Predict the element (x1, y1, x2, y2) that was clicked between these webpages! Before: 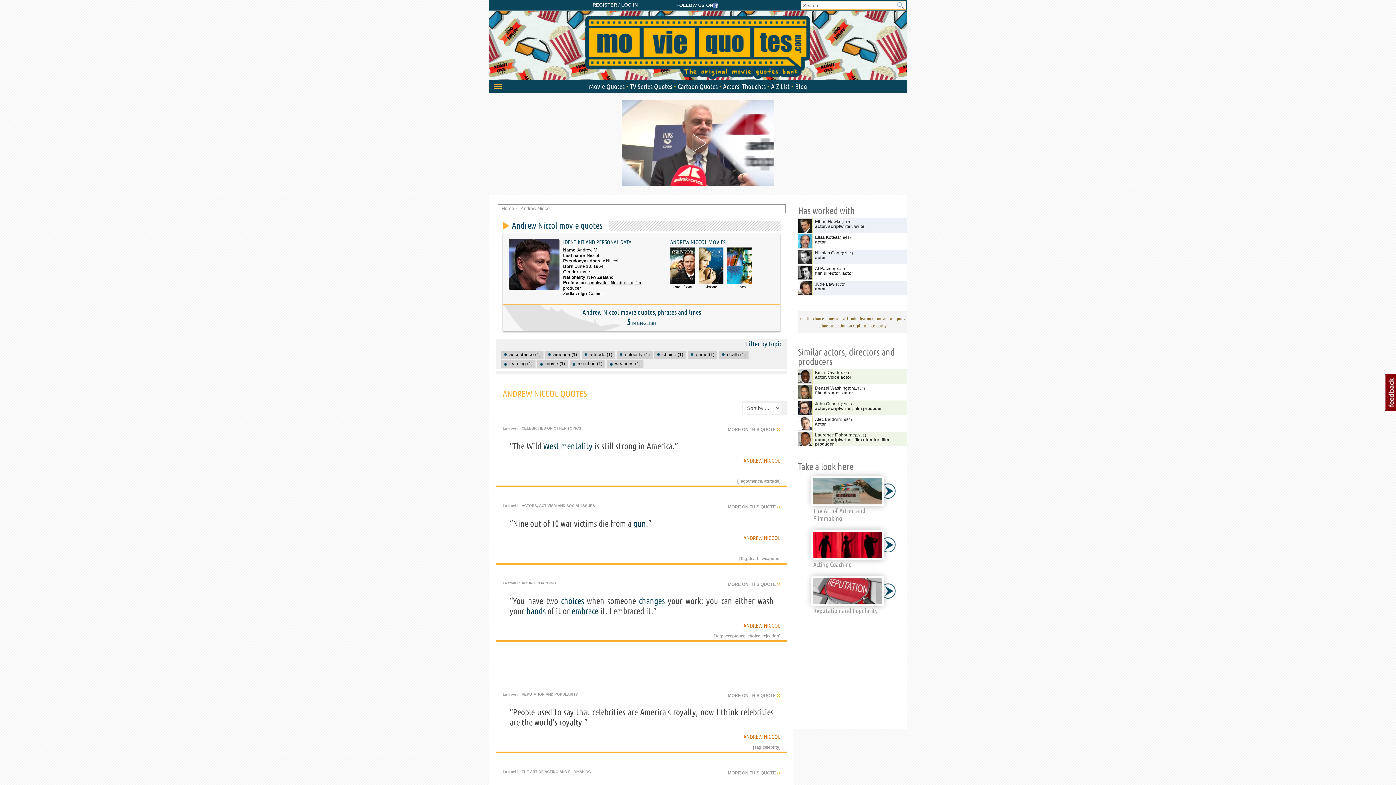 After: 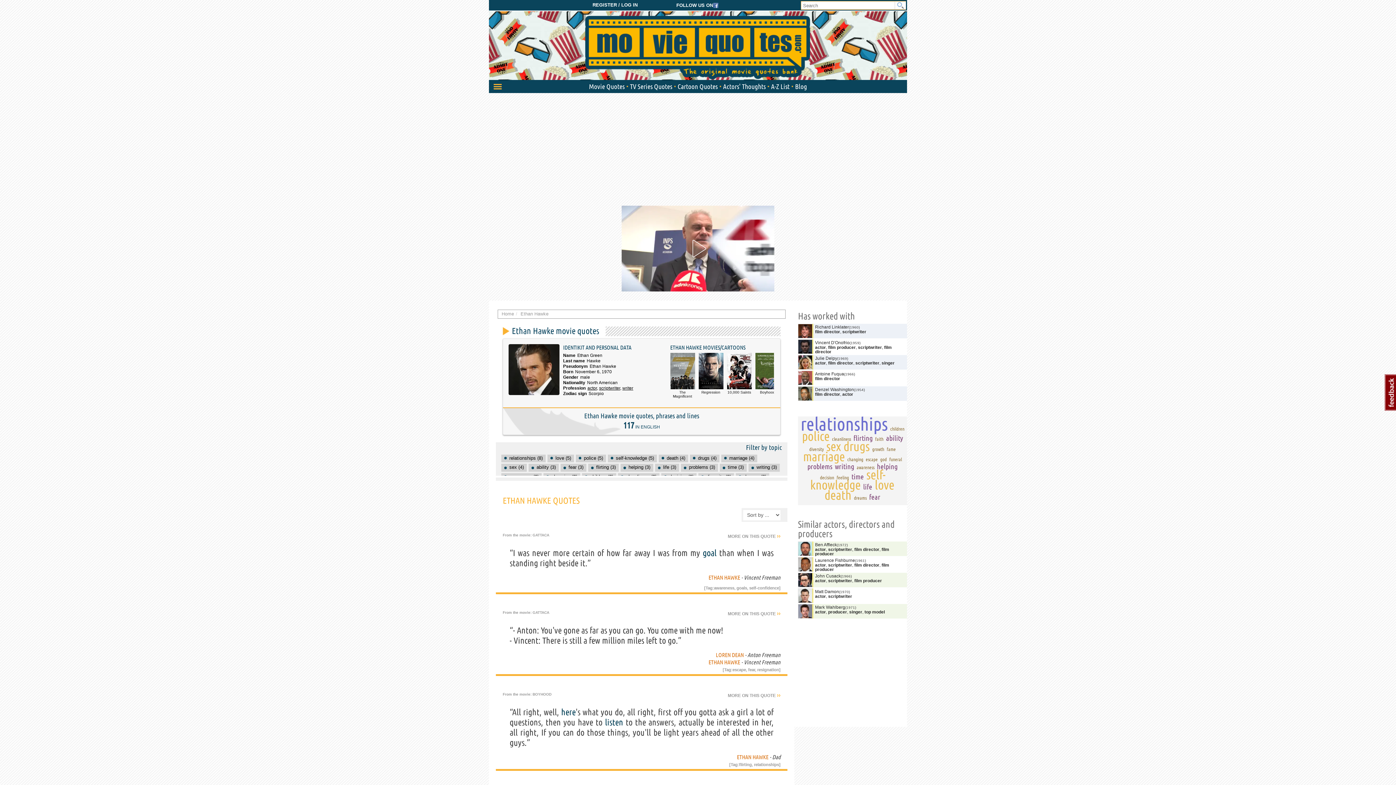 Action: label: Ethan Hawke bbox: (815, 219, 841, 224)